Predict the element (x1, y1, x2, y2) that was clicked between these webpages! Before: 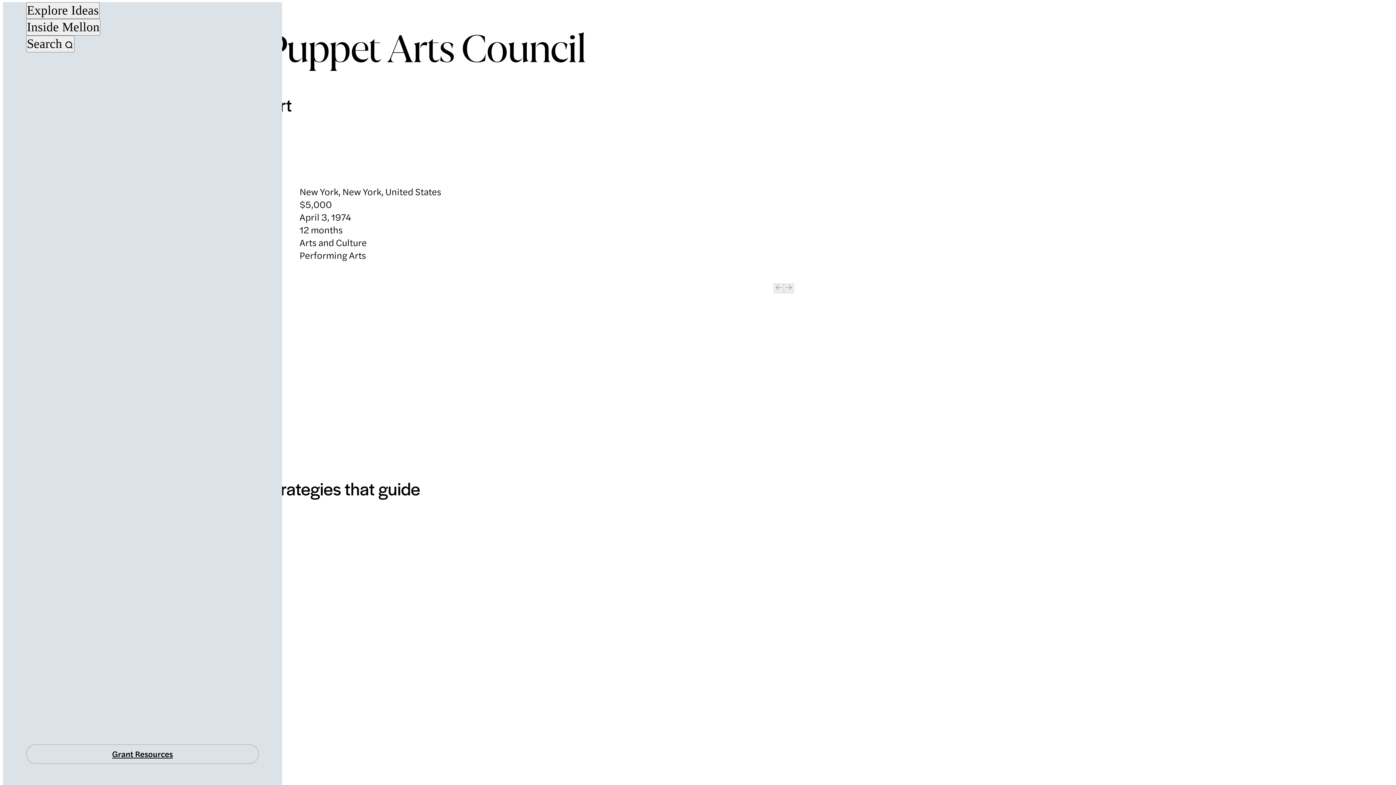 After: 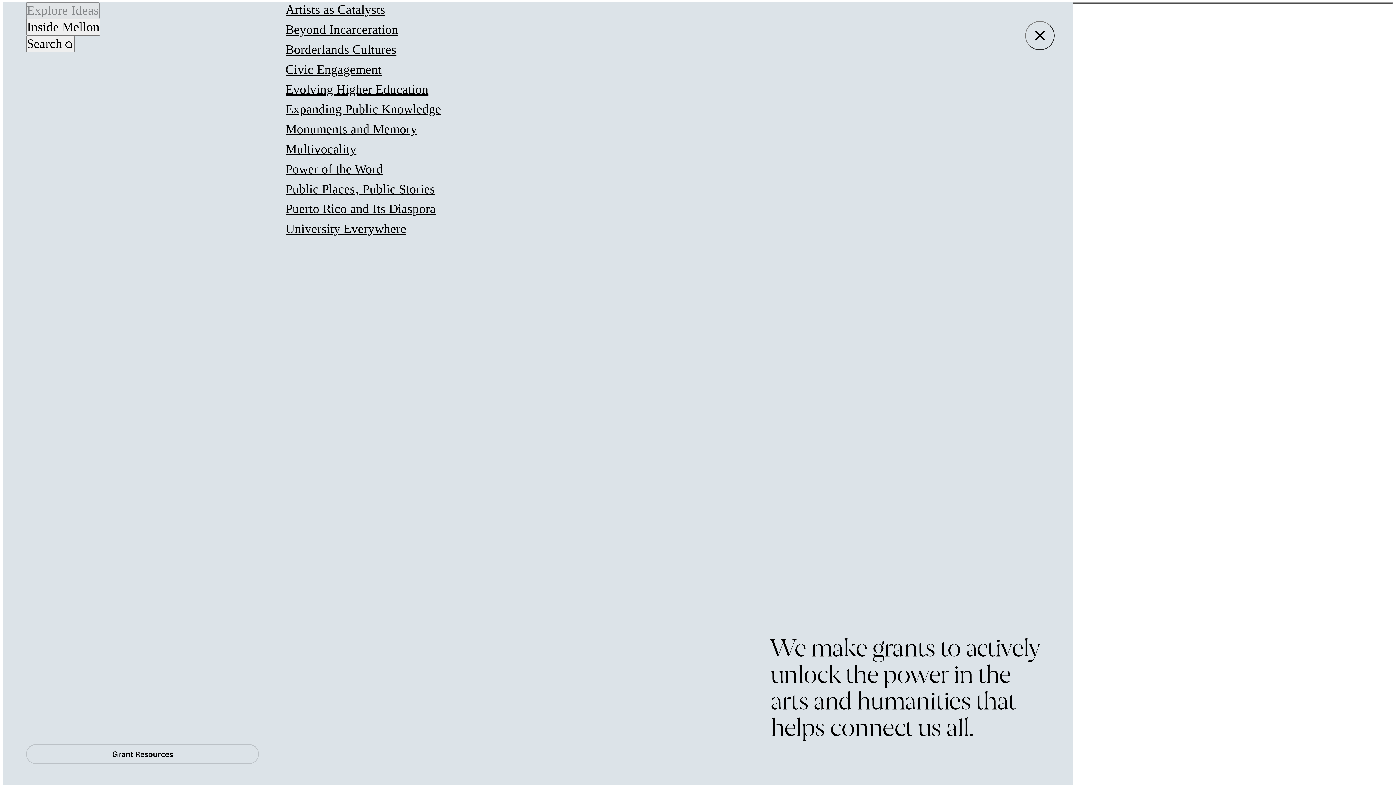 Action: bbox: (26, 2, 99, 19) label: Explore Ideas